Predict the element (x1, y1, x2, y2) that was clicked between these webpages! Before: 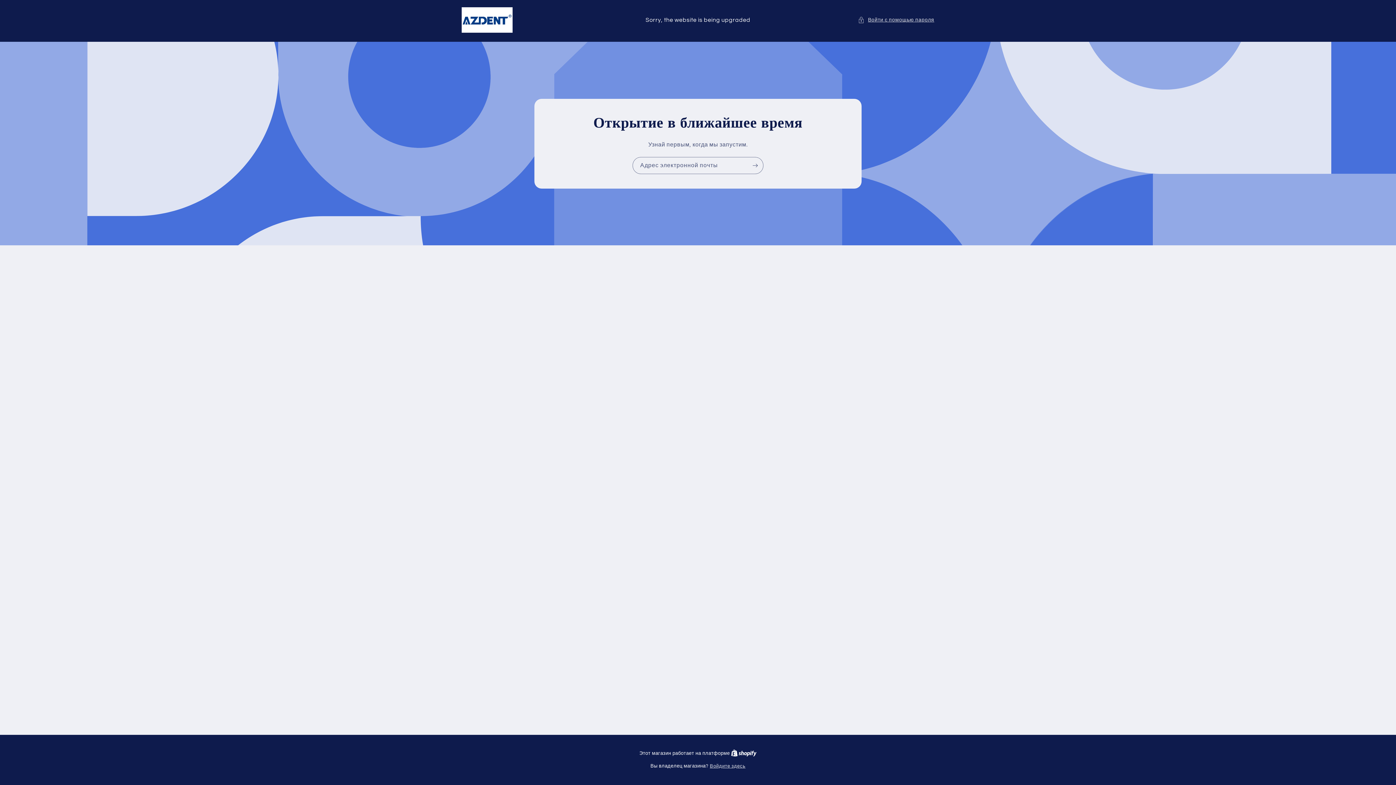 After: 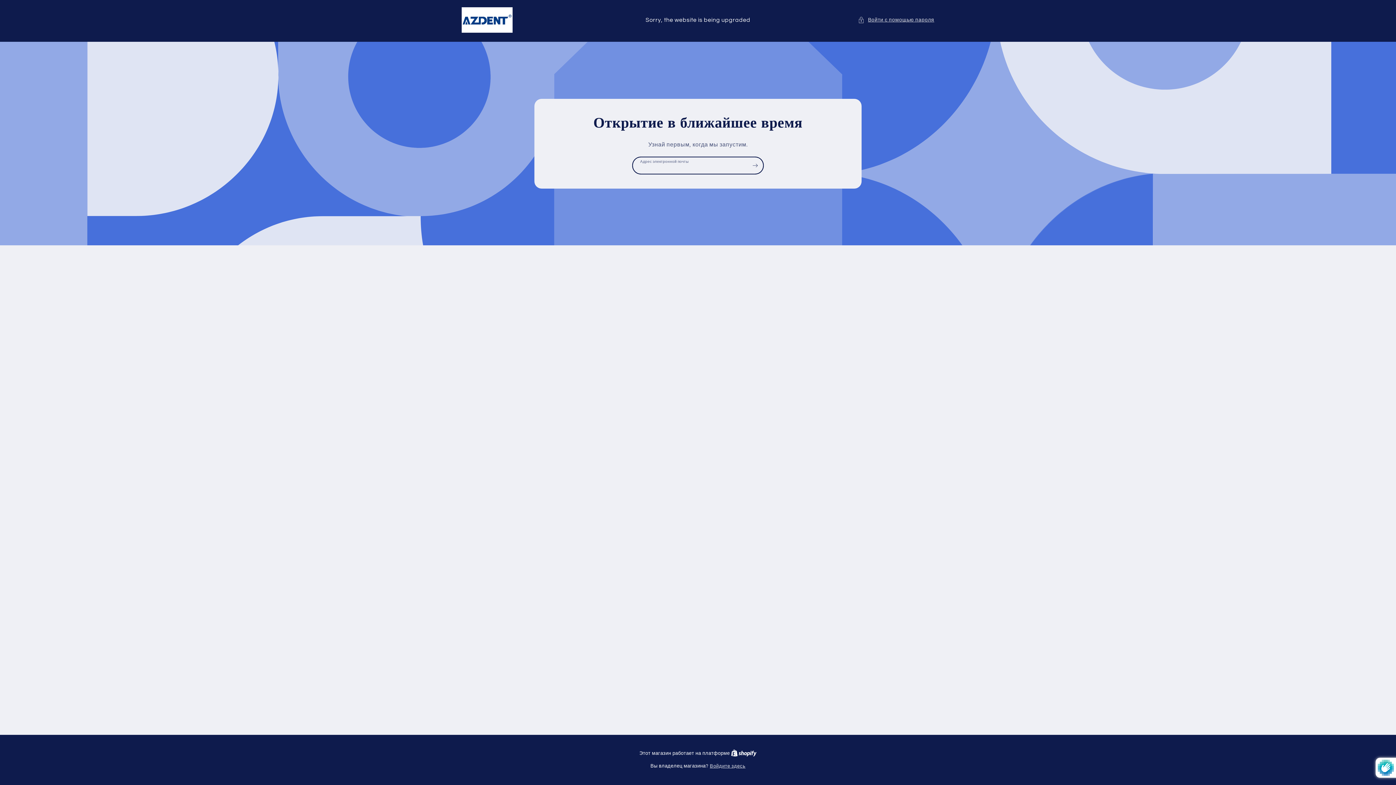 Action: label: Подписаться bbox: (747, 156, 763, 174)